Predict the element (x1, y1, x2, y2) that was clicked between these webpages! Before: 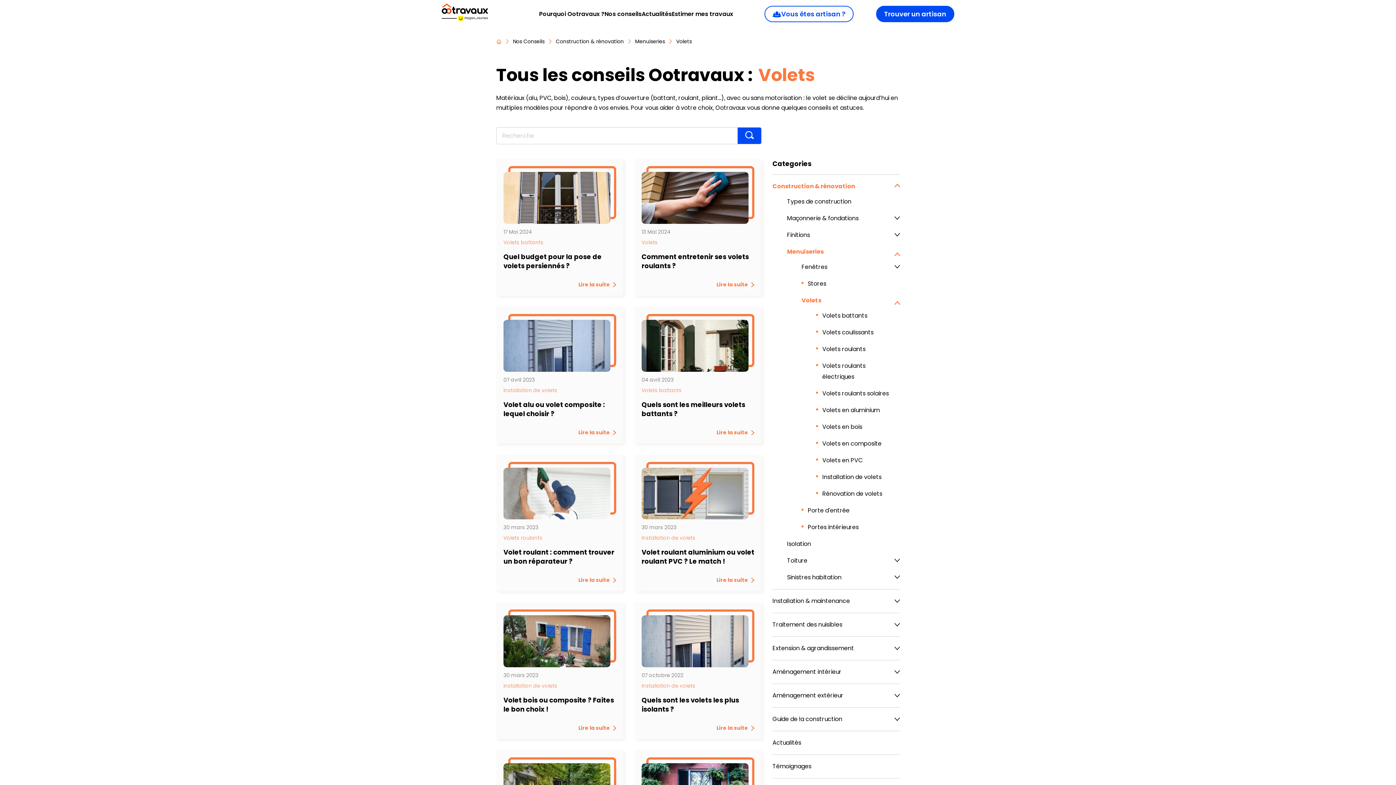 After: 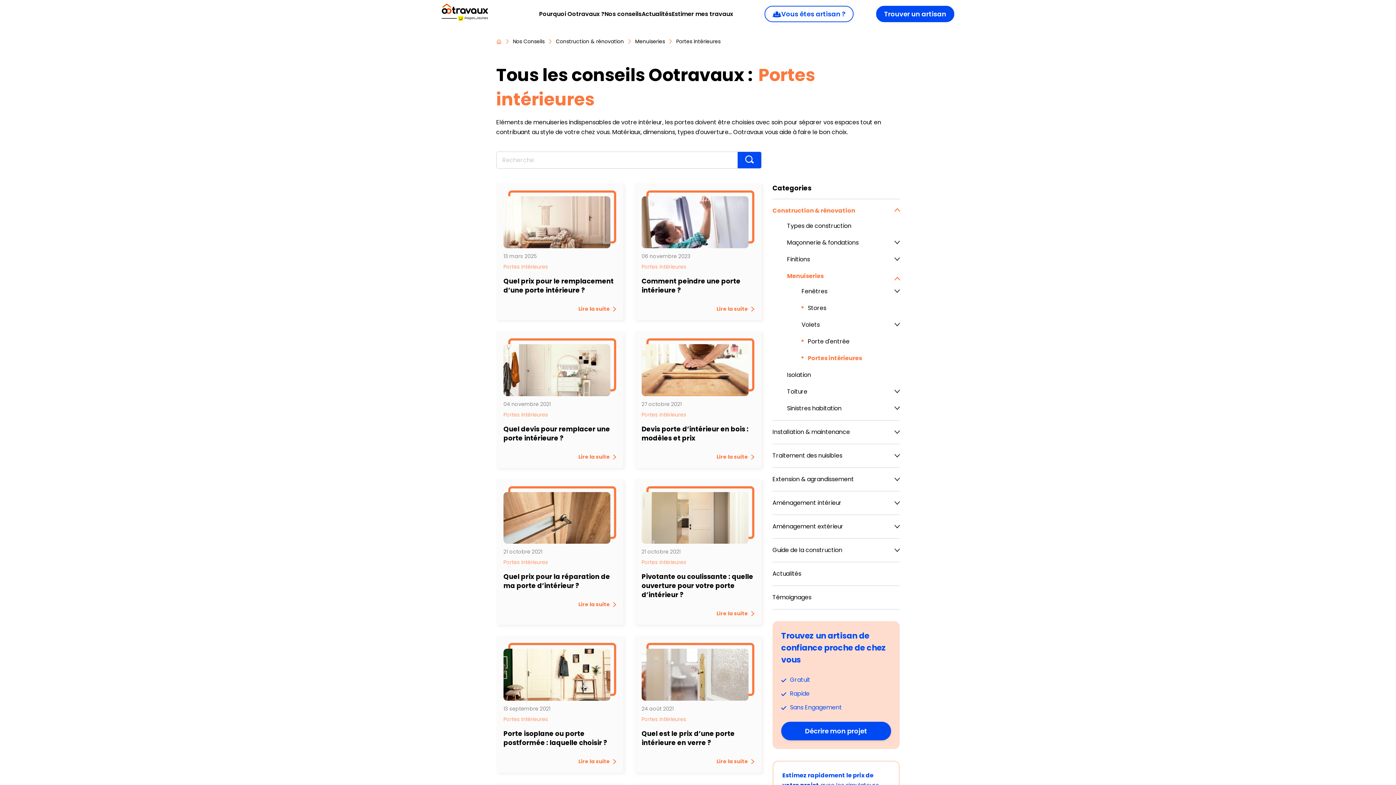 Action: label: Portes intérieures bbox: (801, 522, 899, 533)